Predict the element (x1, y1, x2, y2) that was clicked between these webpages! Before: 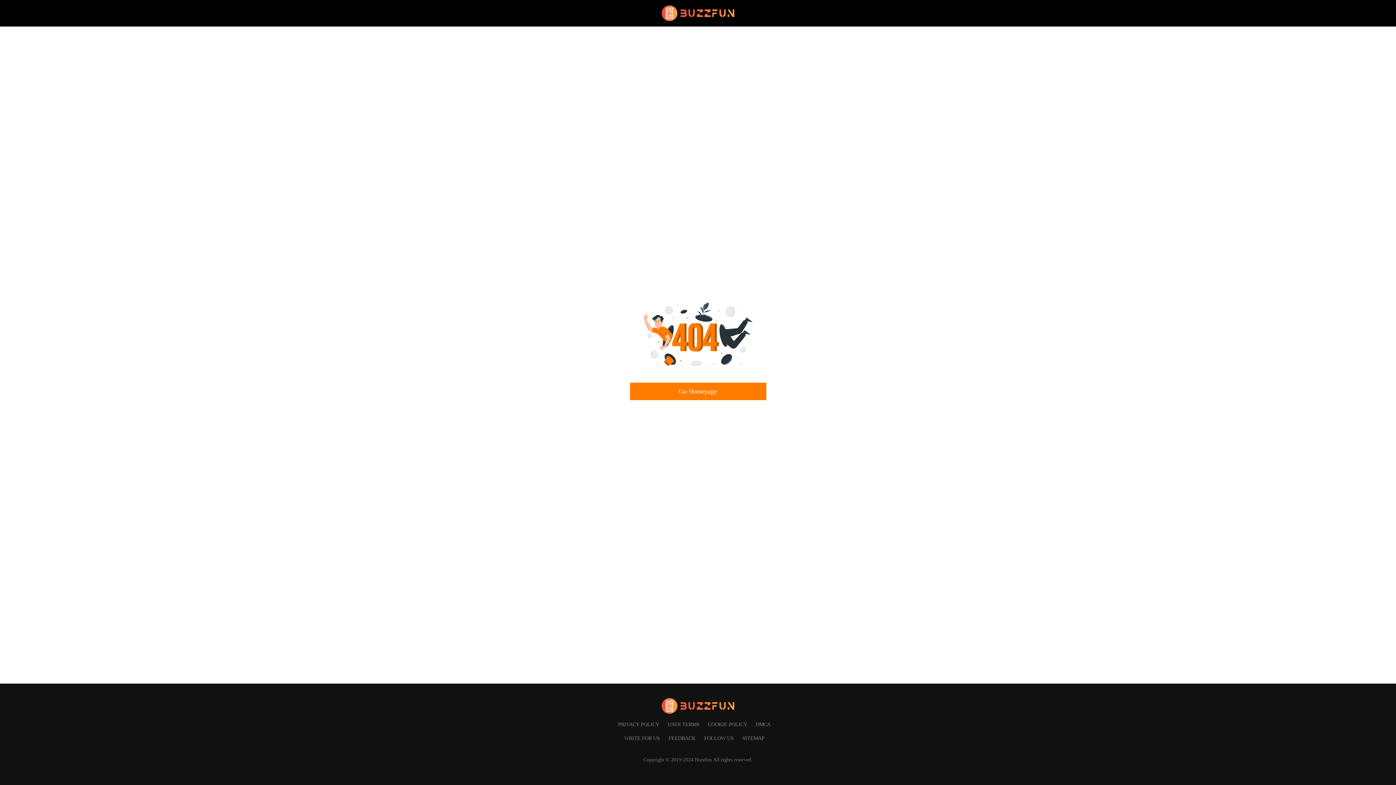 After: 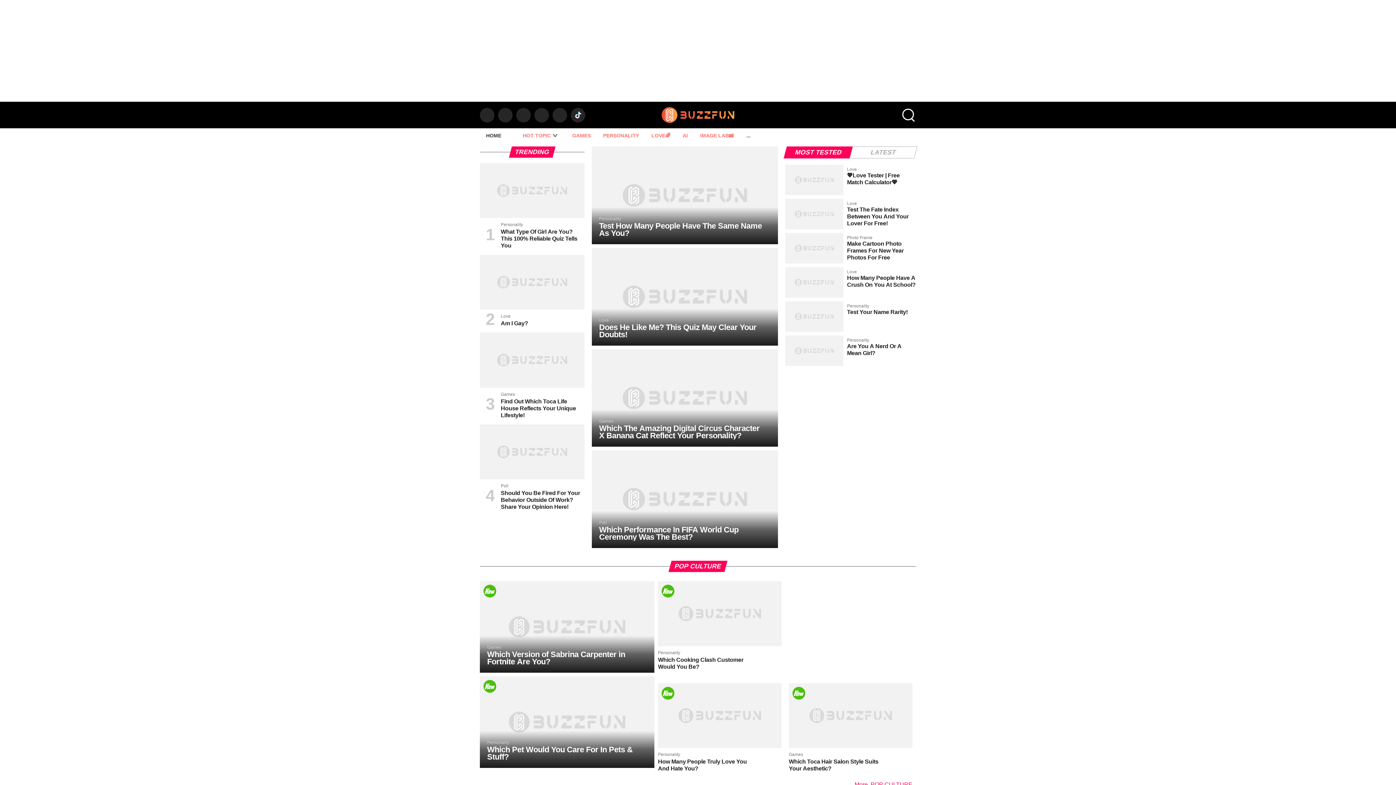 Action: bbox: (661, 702, 734, 708)